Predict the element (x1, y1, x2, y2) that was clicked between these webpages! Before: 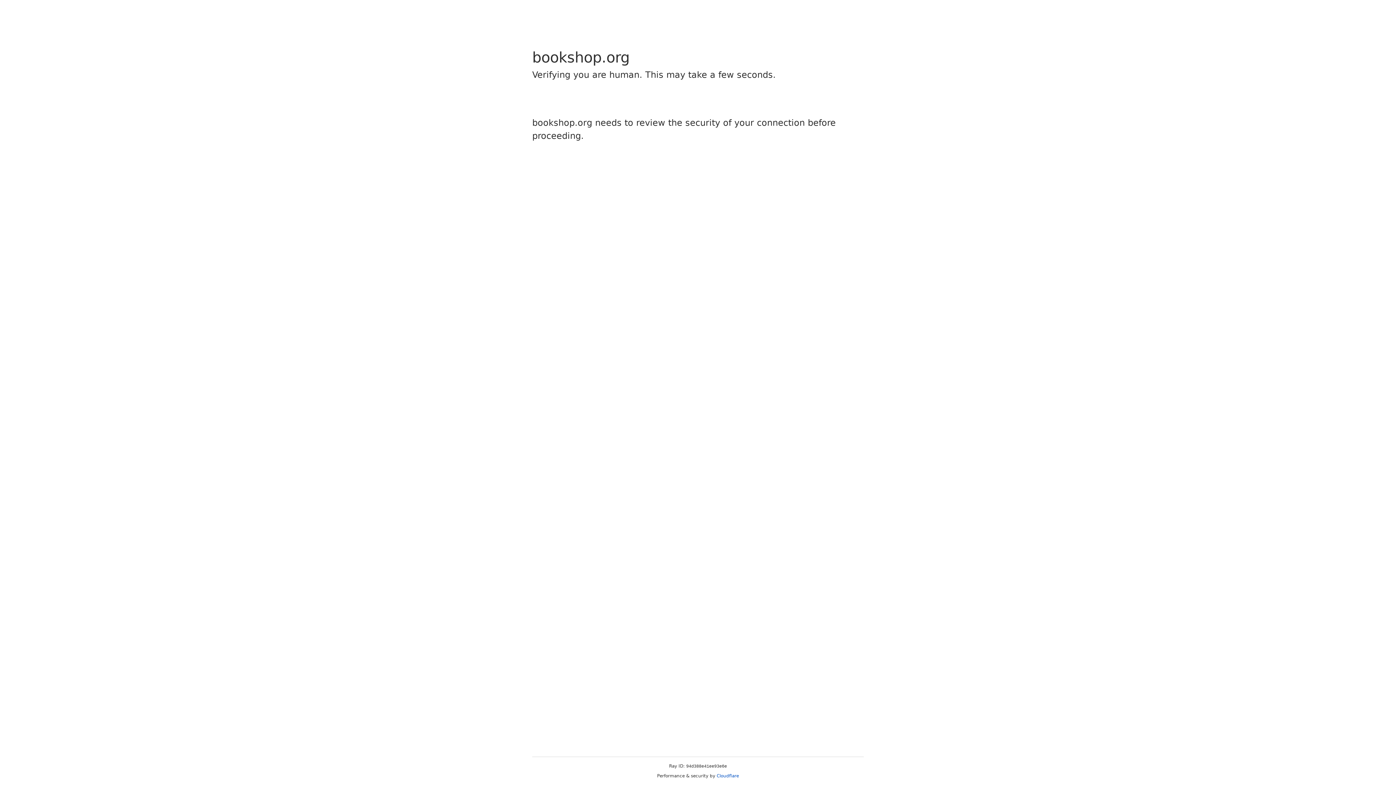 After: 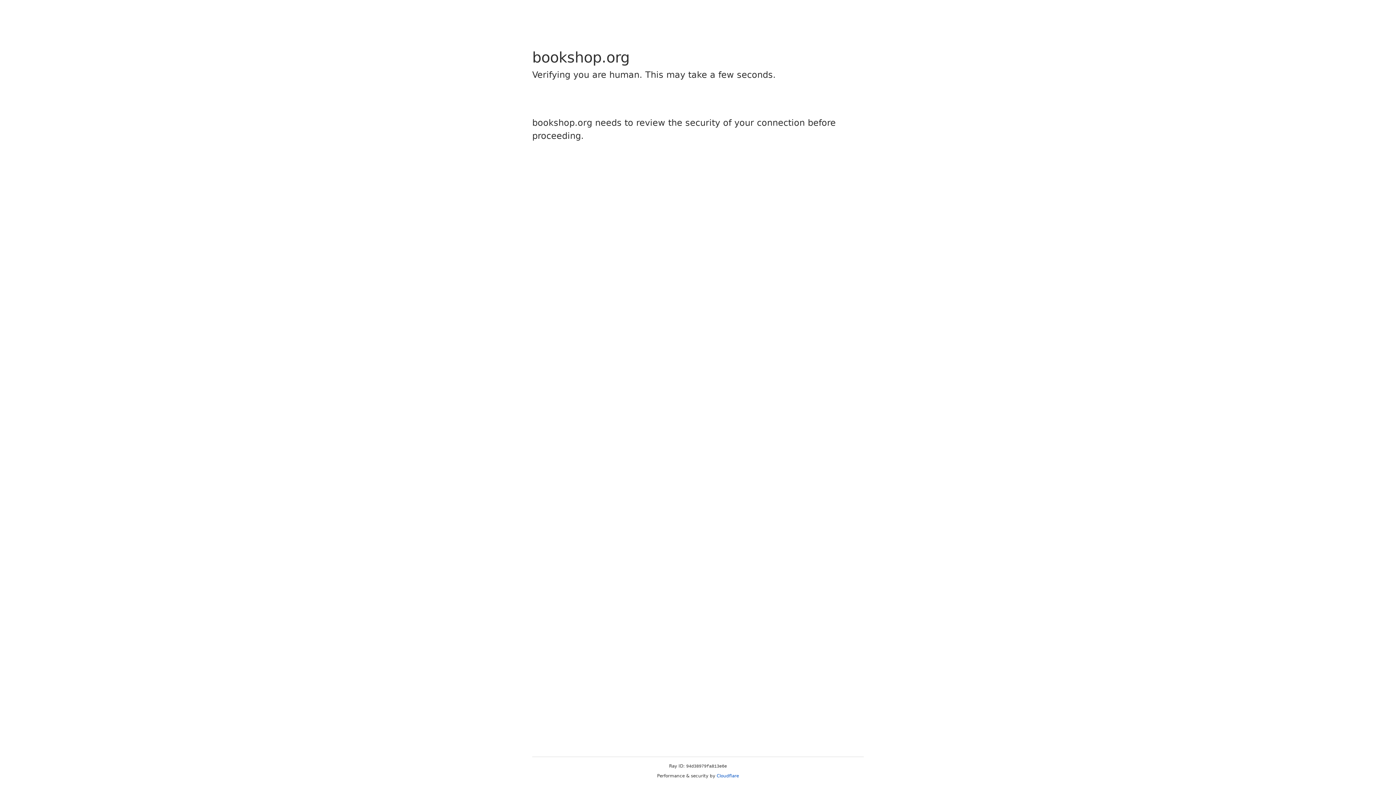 Action: bbox: (716, 773, 739, 778) label: Cloudflare